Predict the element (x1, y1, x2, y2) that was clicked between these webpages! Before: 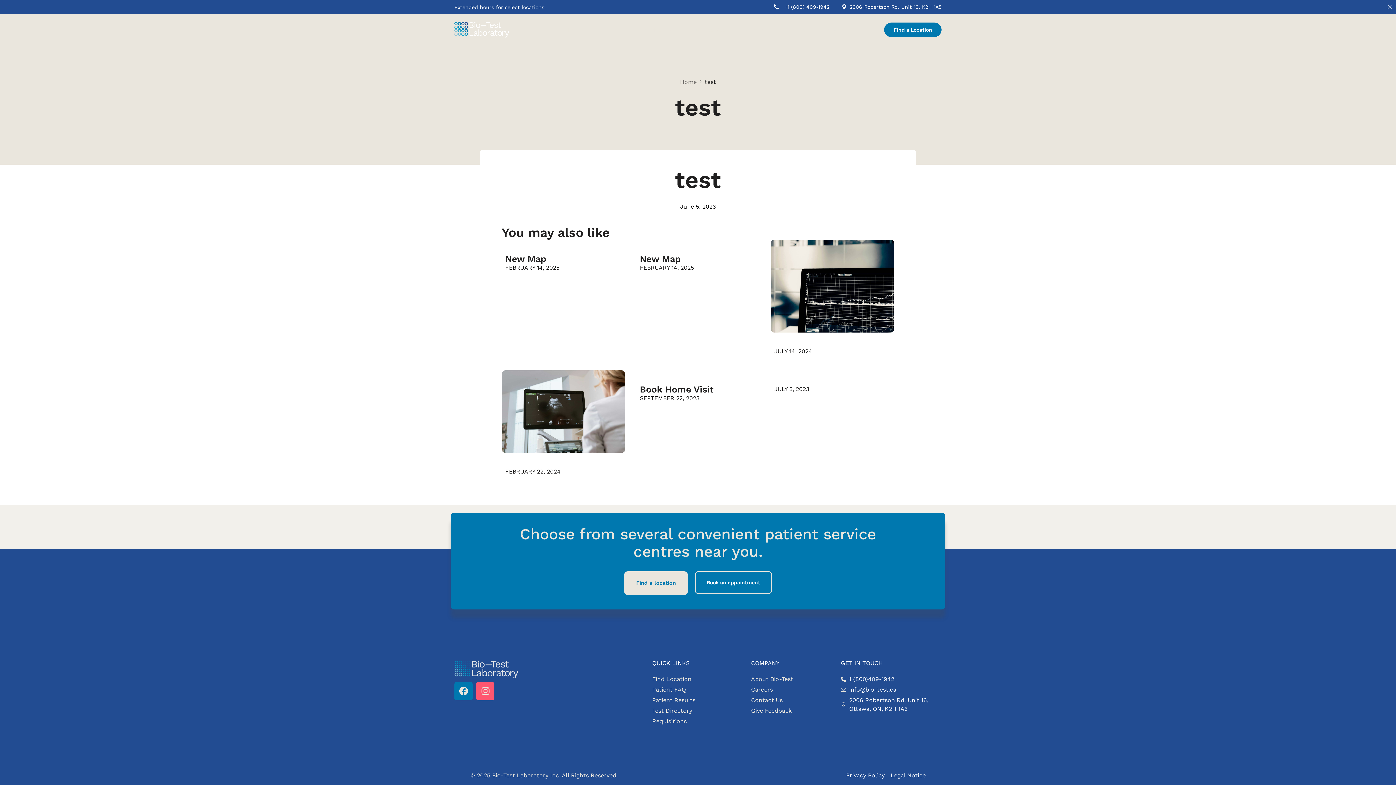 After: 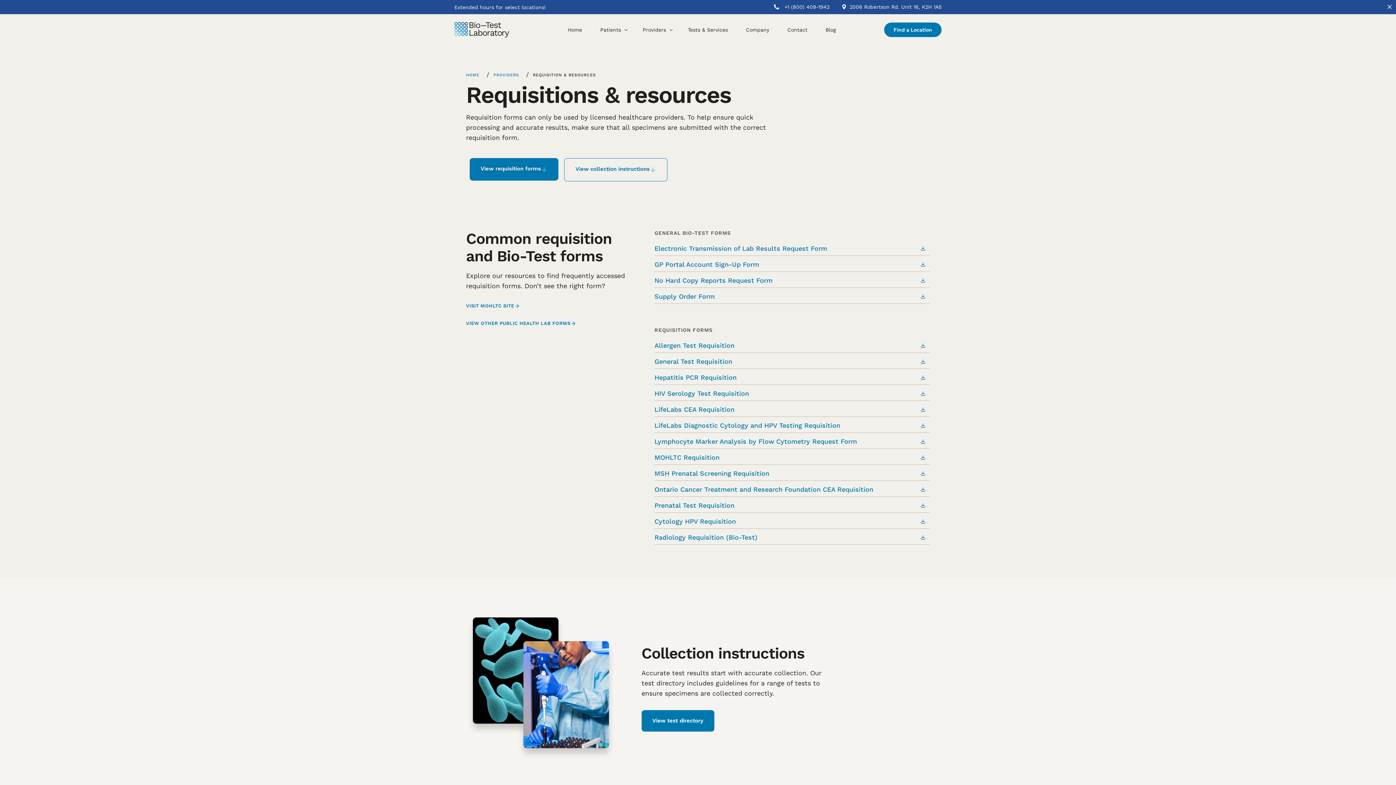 Action: bbox: (652, 717, 744, 726) label: Requisitions